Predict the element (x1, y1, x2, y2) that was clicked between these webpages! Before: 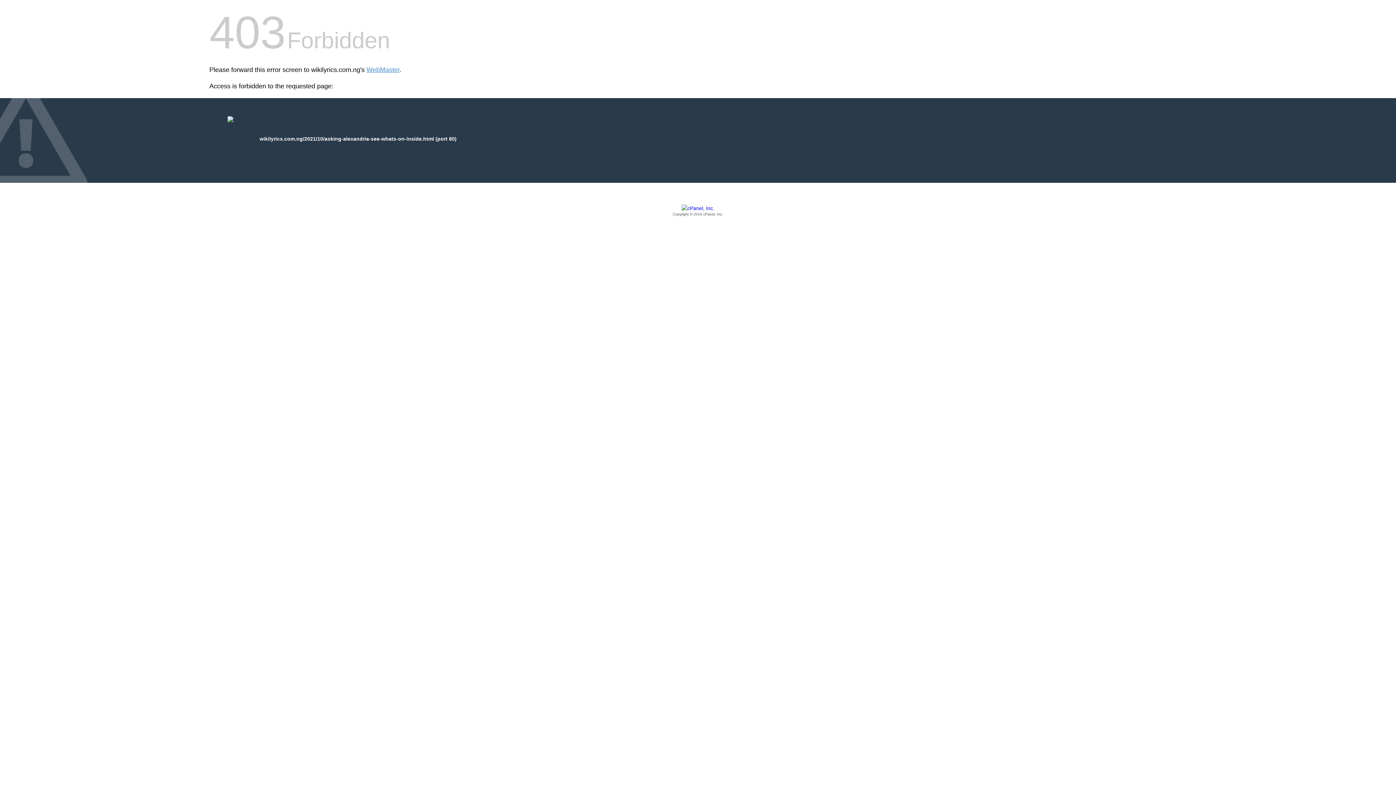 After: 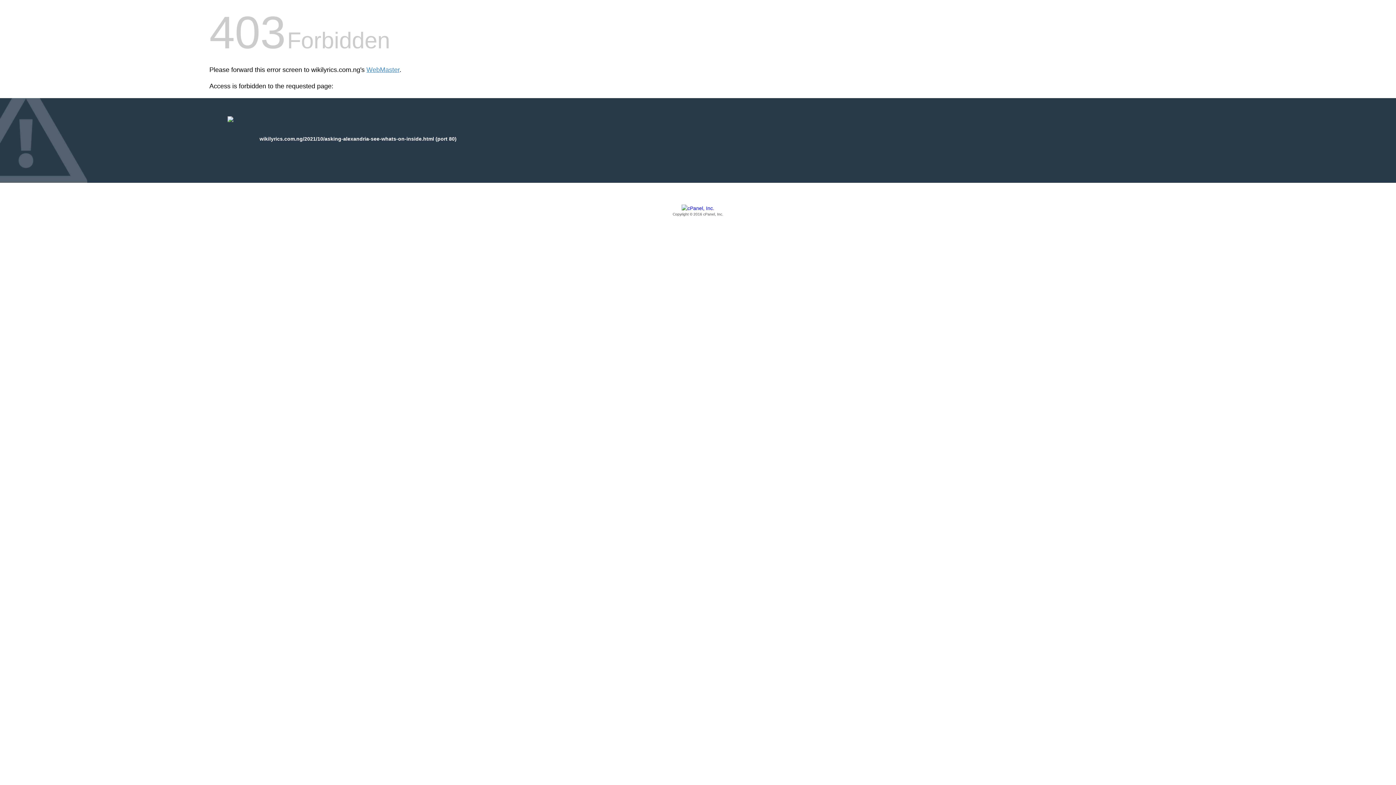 Action: label: Copyright © 2016 cPanel, Inc. bbox: (209, 205, 1186, 217)